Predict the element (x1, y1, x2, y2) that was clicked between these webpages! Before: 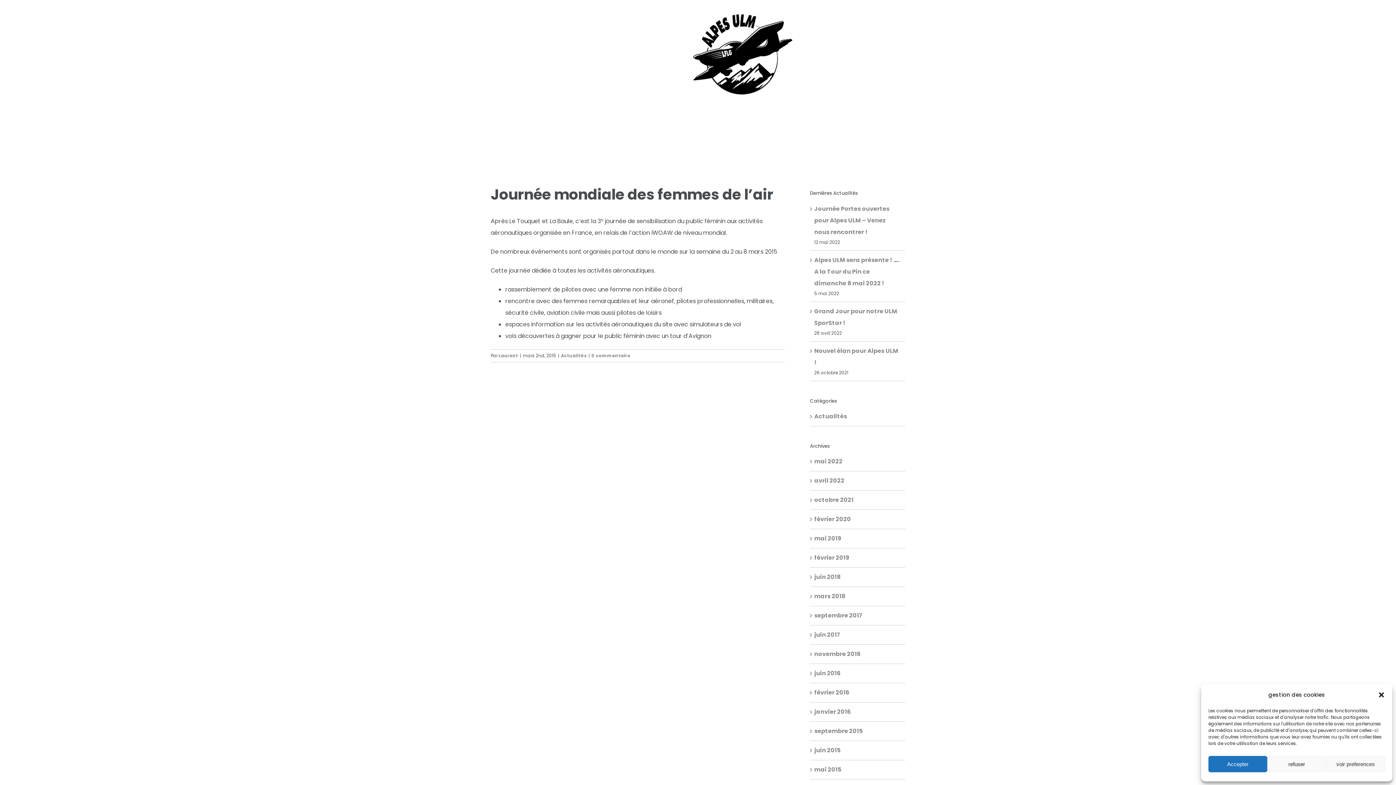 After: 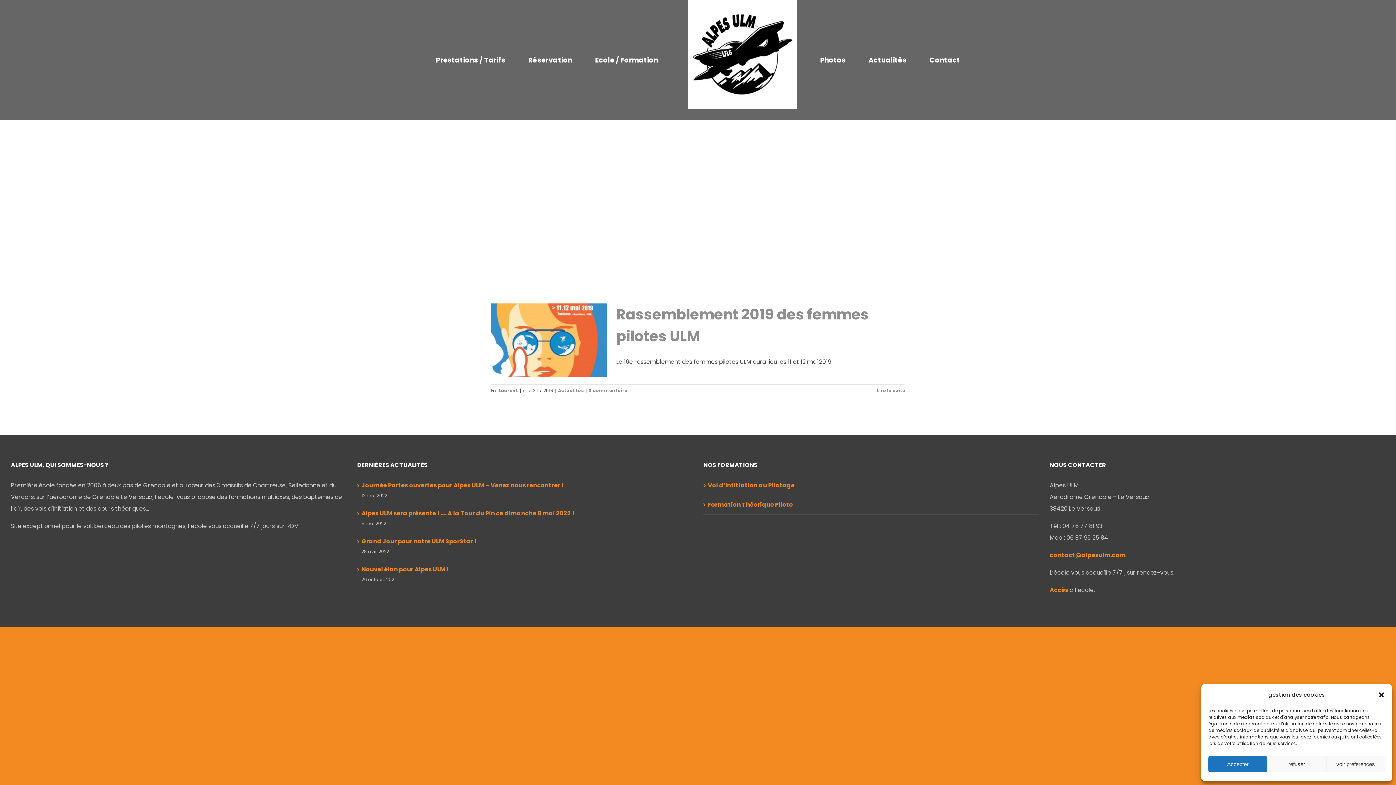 Action: label: mai 2019 bbox: (814, 534, 841, 542)